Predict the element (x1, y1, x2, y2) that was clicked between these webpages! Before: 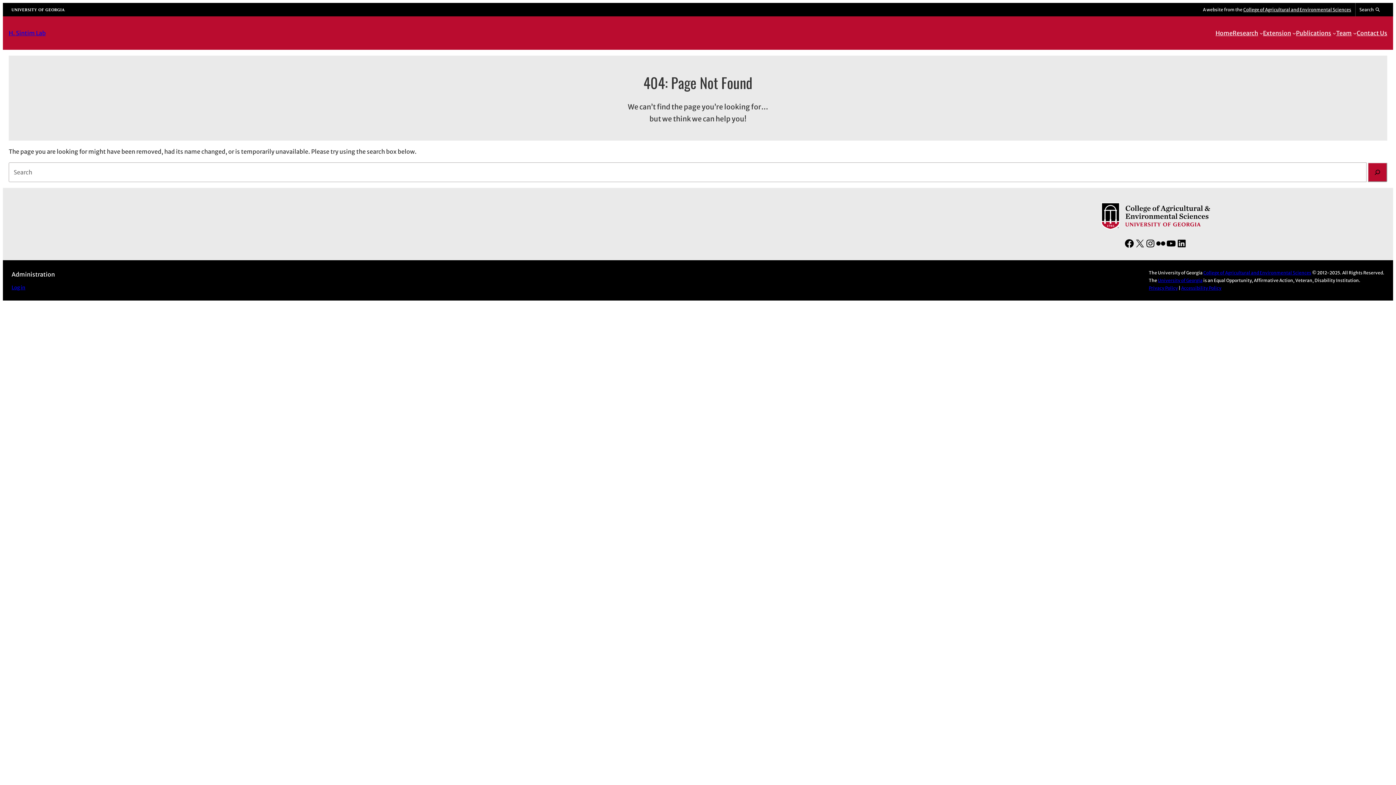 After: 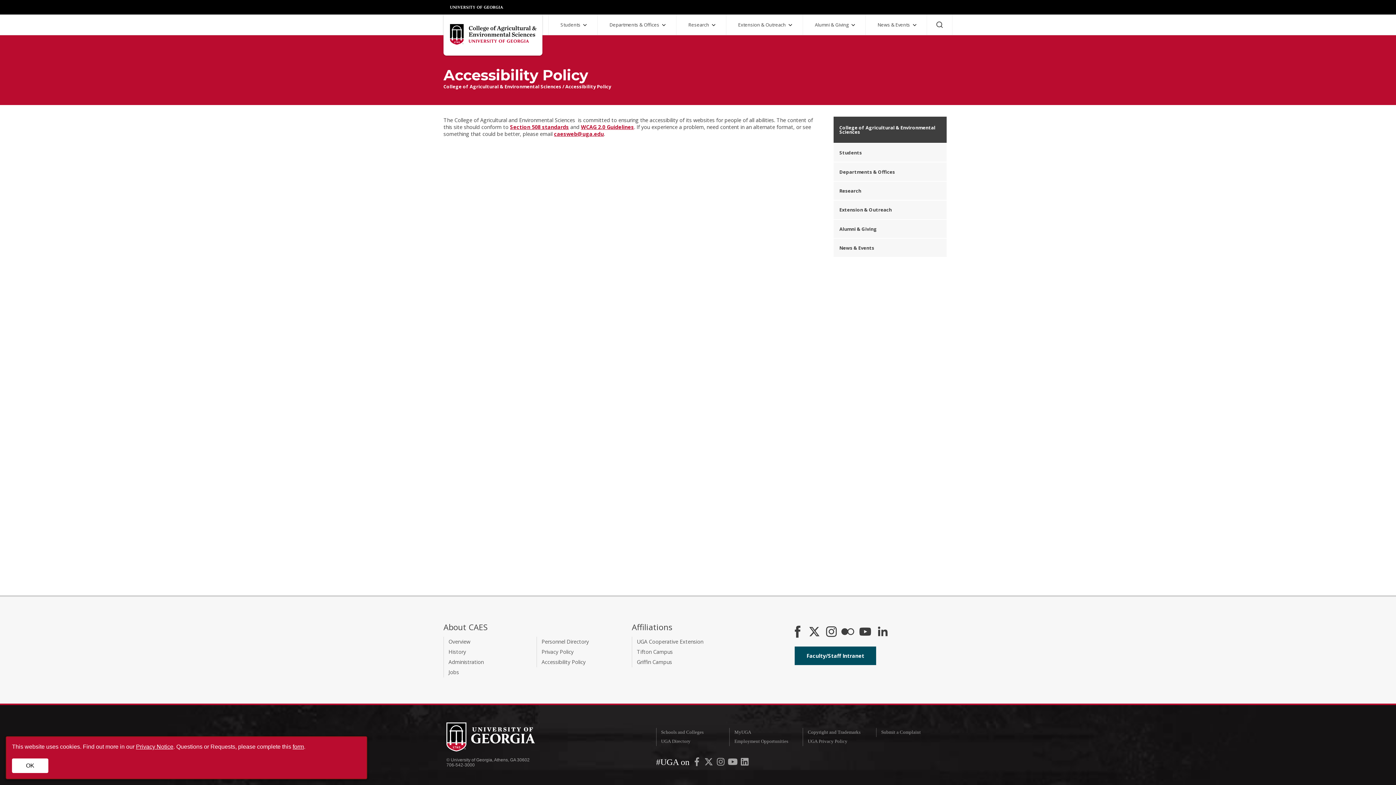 Action: label: Accessibility Policy bbox: (1181, 285, 1221, 291)